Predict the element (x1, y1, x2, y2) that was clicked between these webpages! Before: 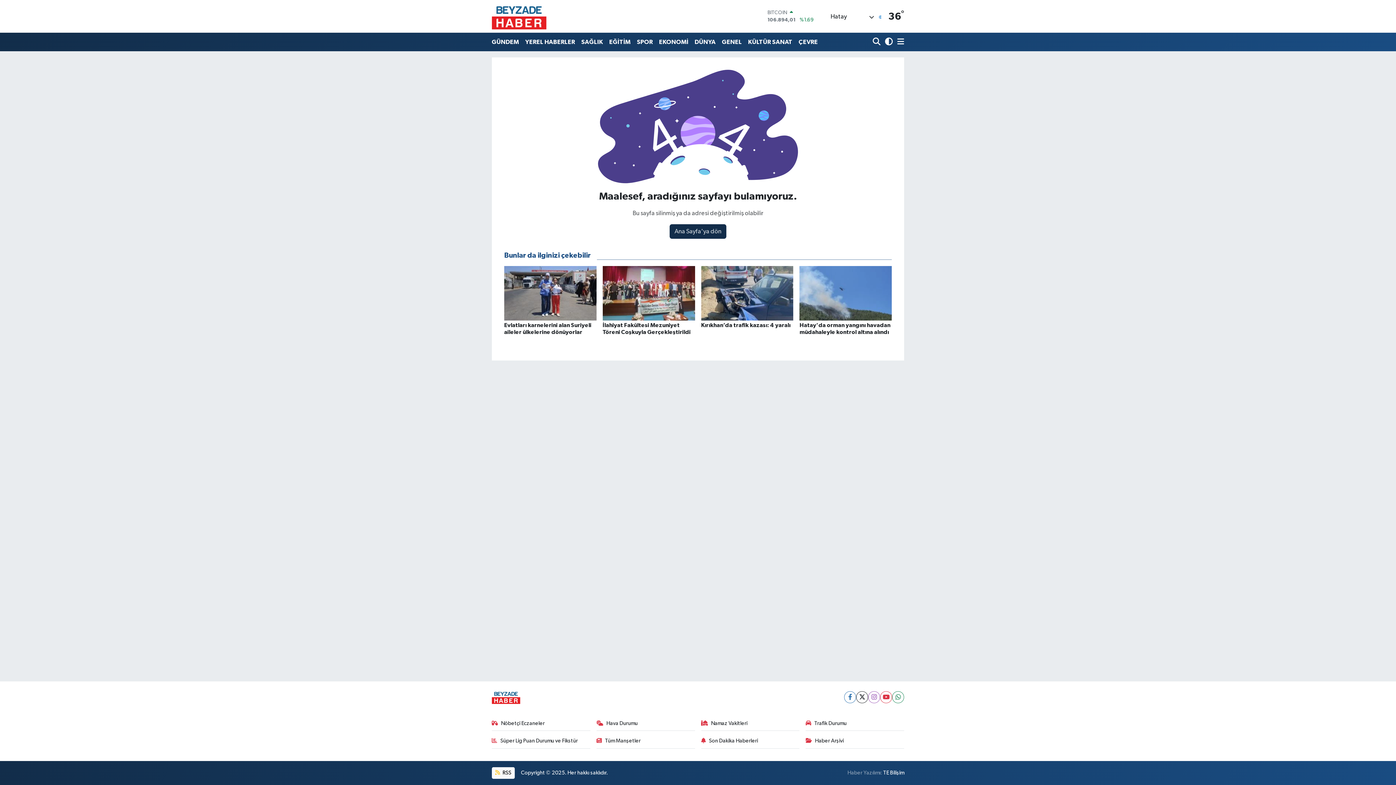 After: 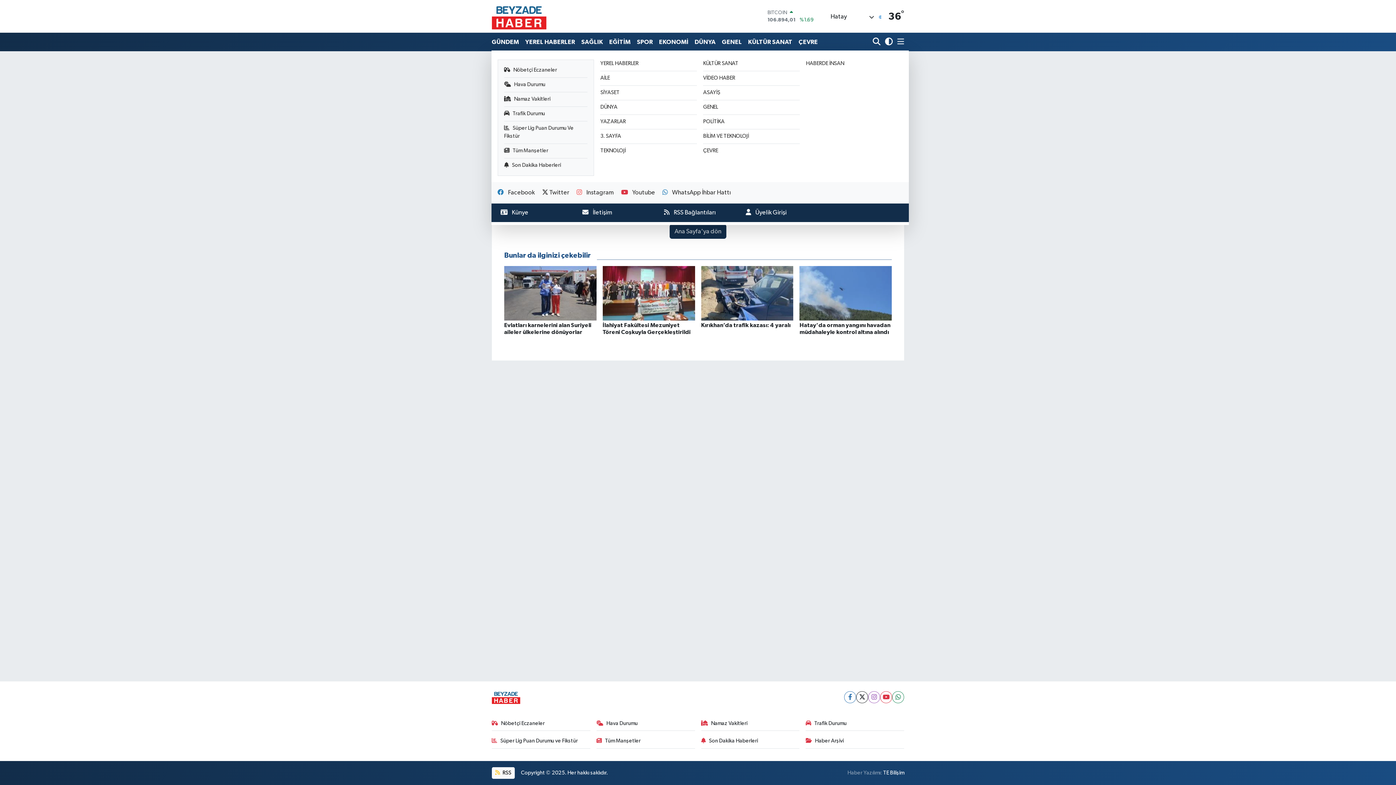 Action: bbox: (894, 34, 904, 49)